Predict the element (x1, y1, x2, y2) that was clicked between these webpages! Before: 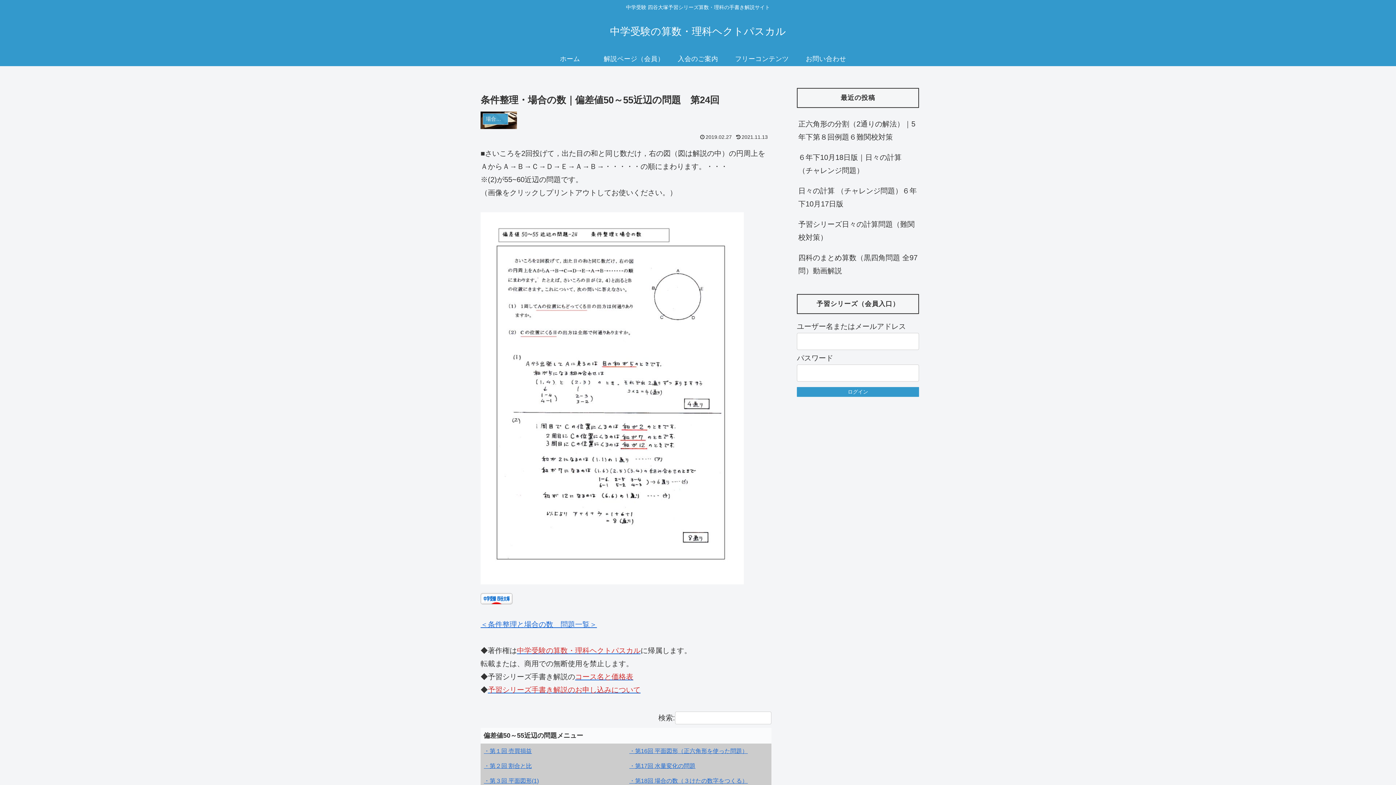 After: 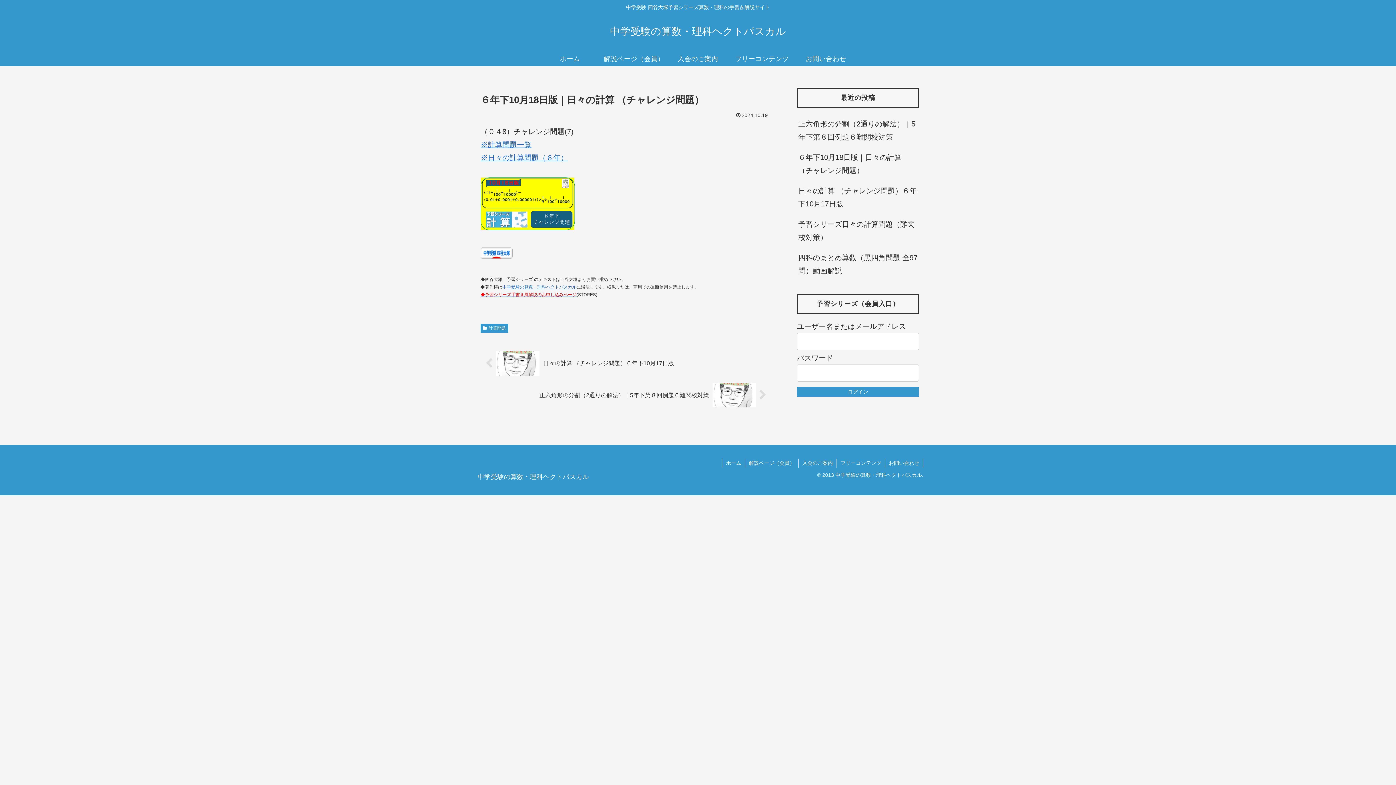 Action: bbox: (797, 147, 919, 180) label: ６年下10月18日版｜日々の計算 （チャレンジ問題）